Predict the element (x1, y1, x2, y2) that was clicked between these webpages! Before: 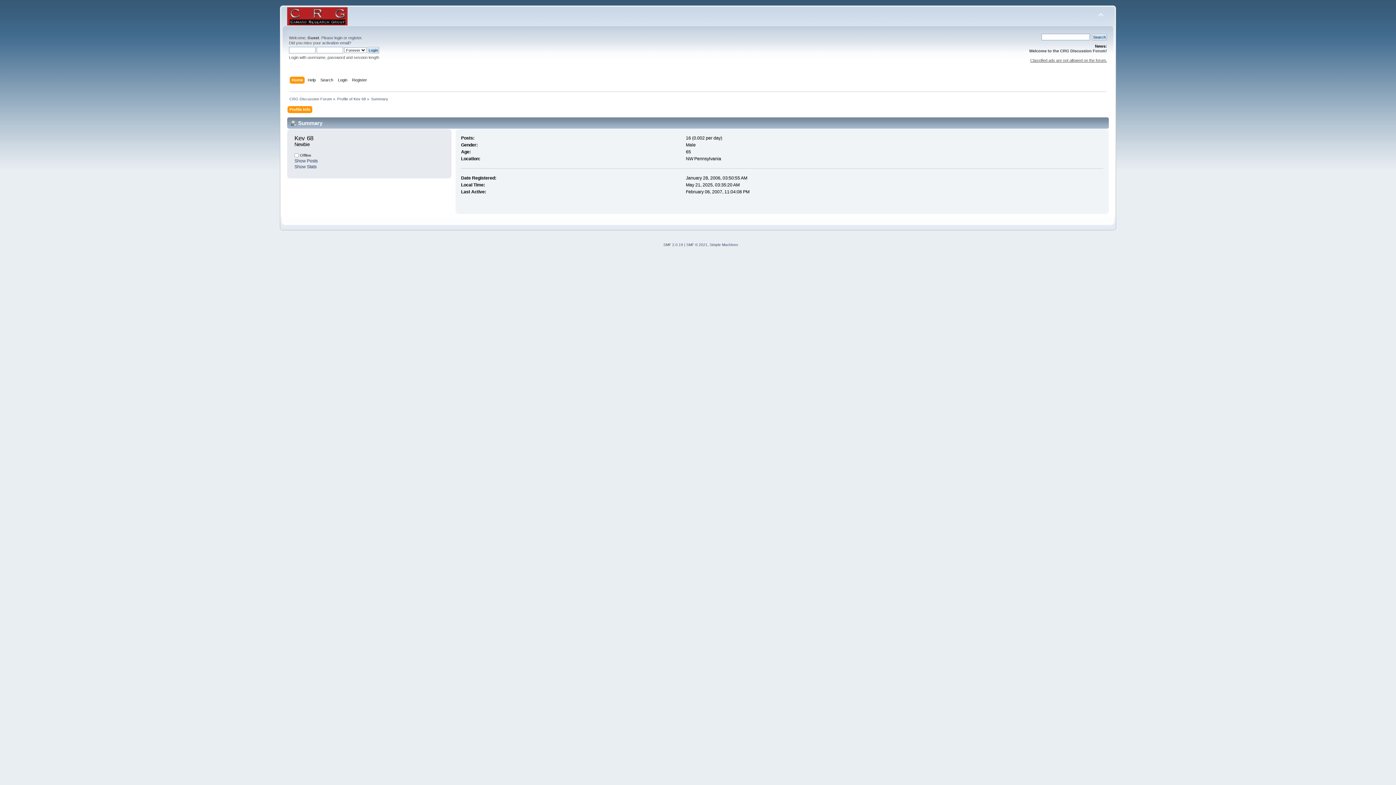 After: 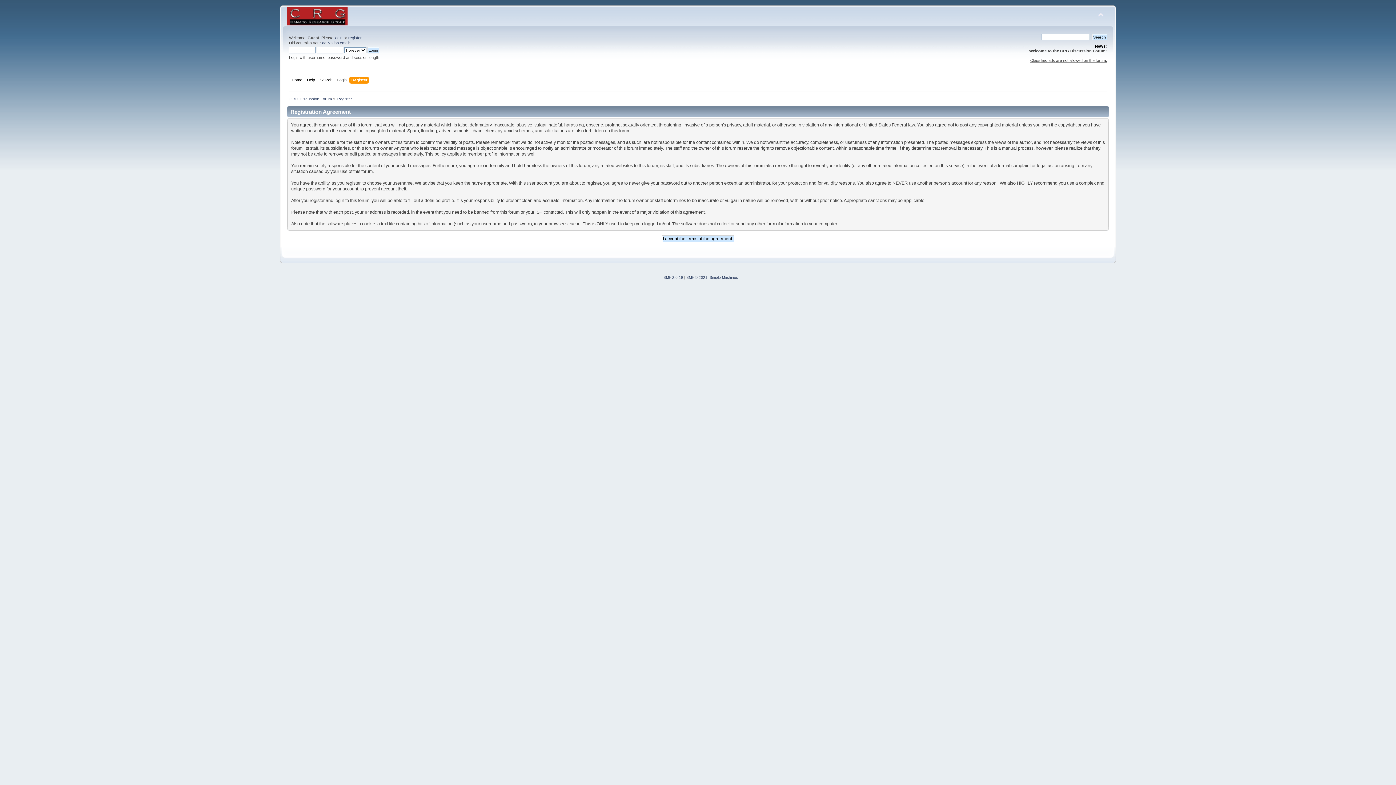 Action: label: register bbox: (348, 35, 361, 40)